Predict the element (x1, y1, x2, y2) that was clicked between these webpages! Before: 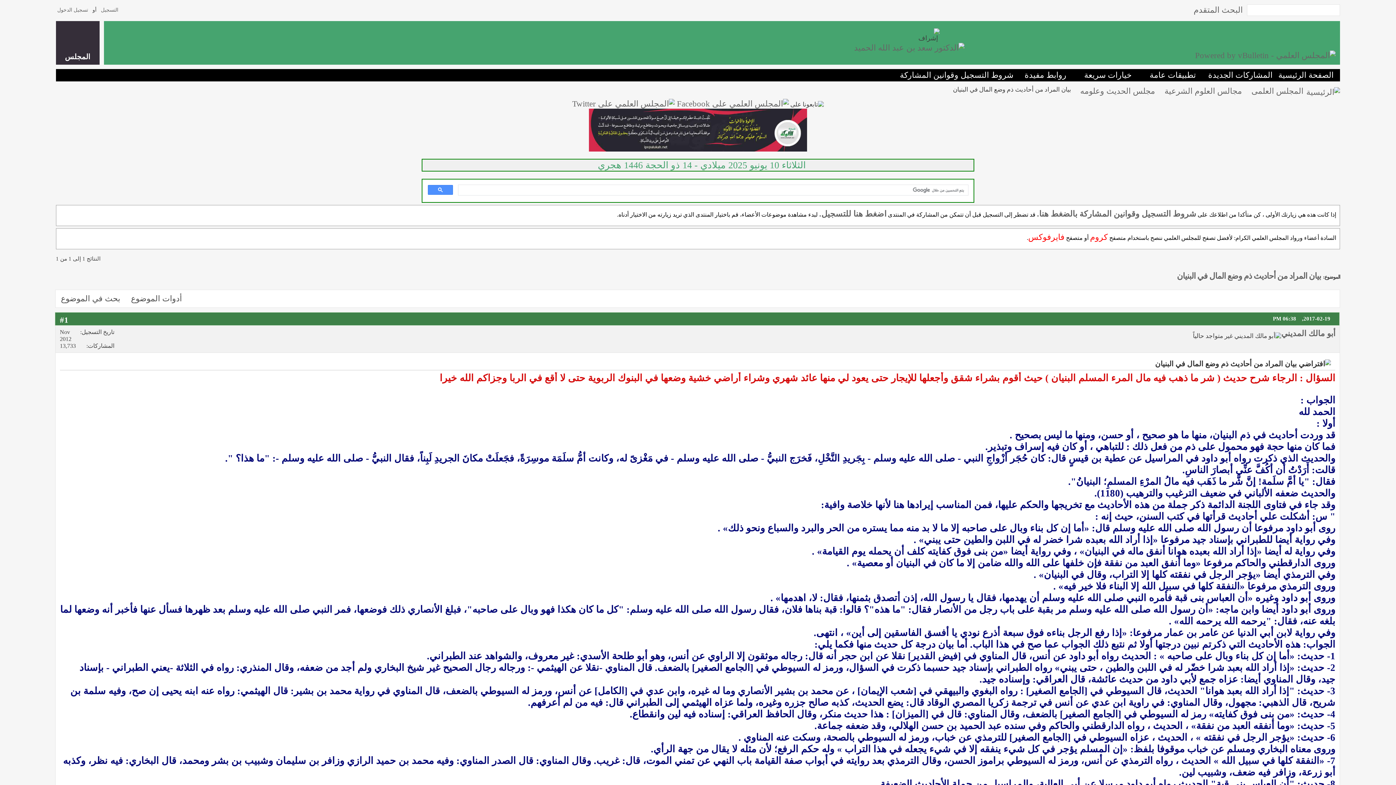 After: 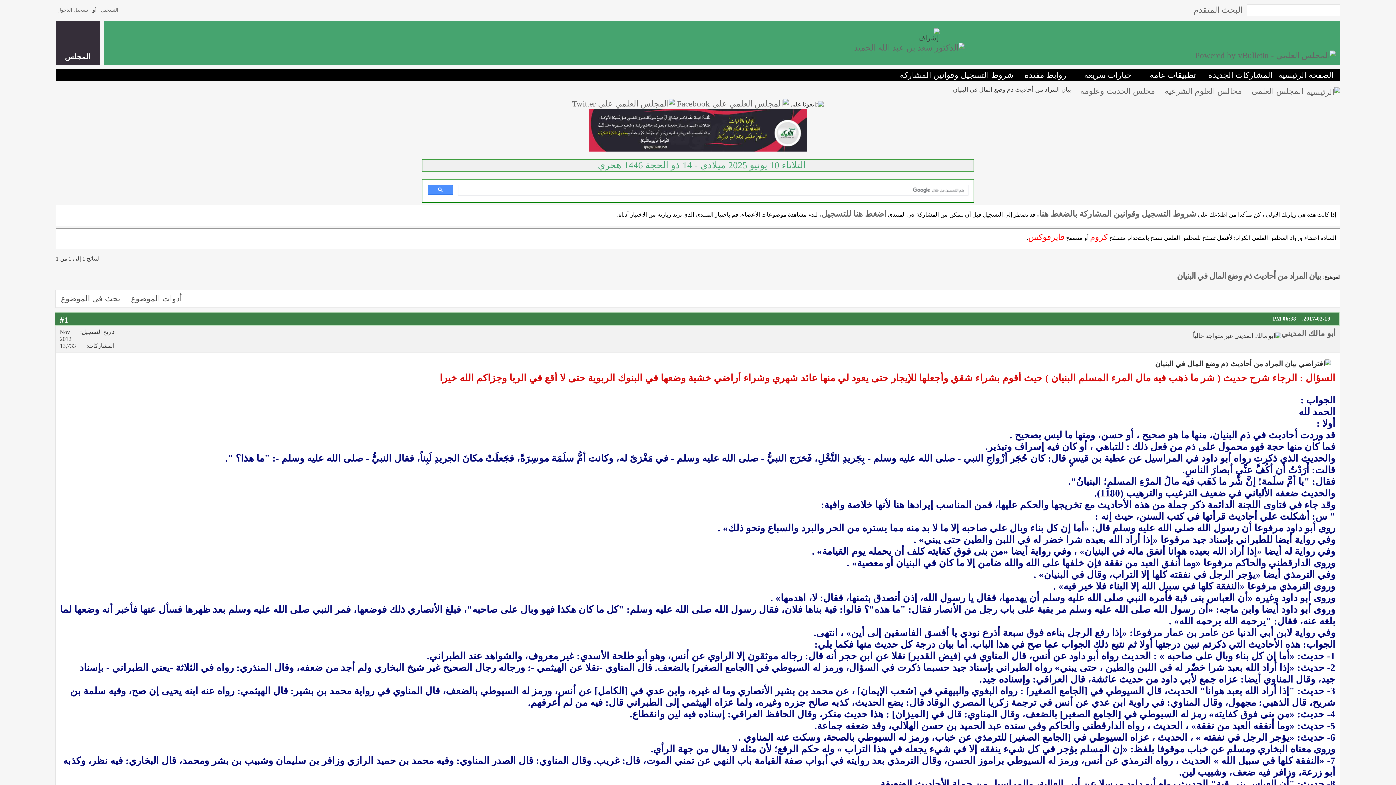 Action: bbox: (589, 144, 807, 153)